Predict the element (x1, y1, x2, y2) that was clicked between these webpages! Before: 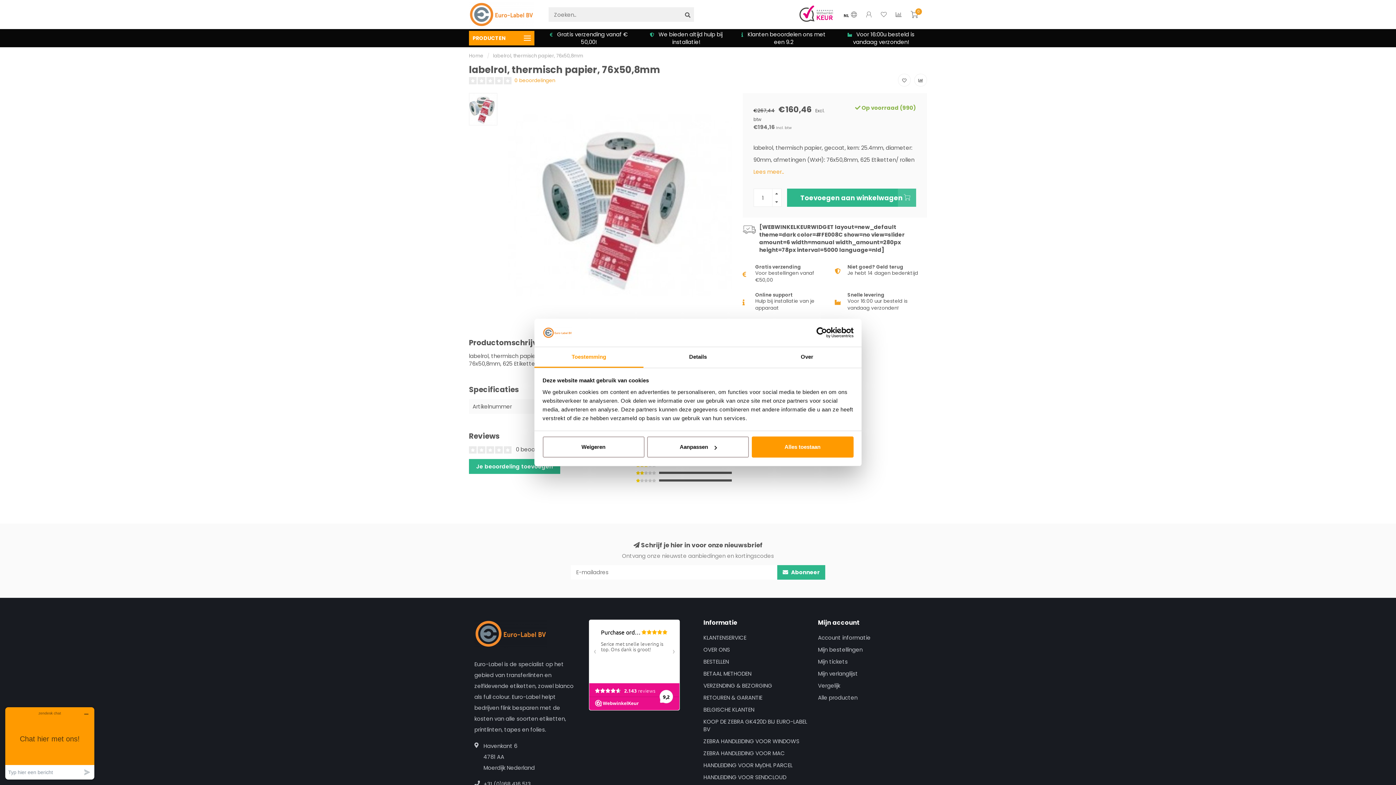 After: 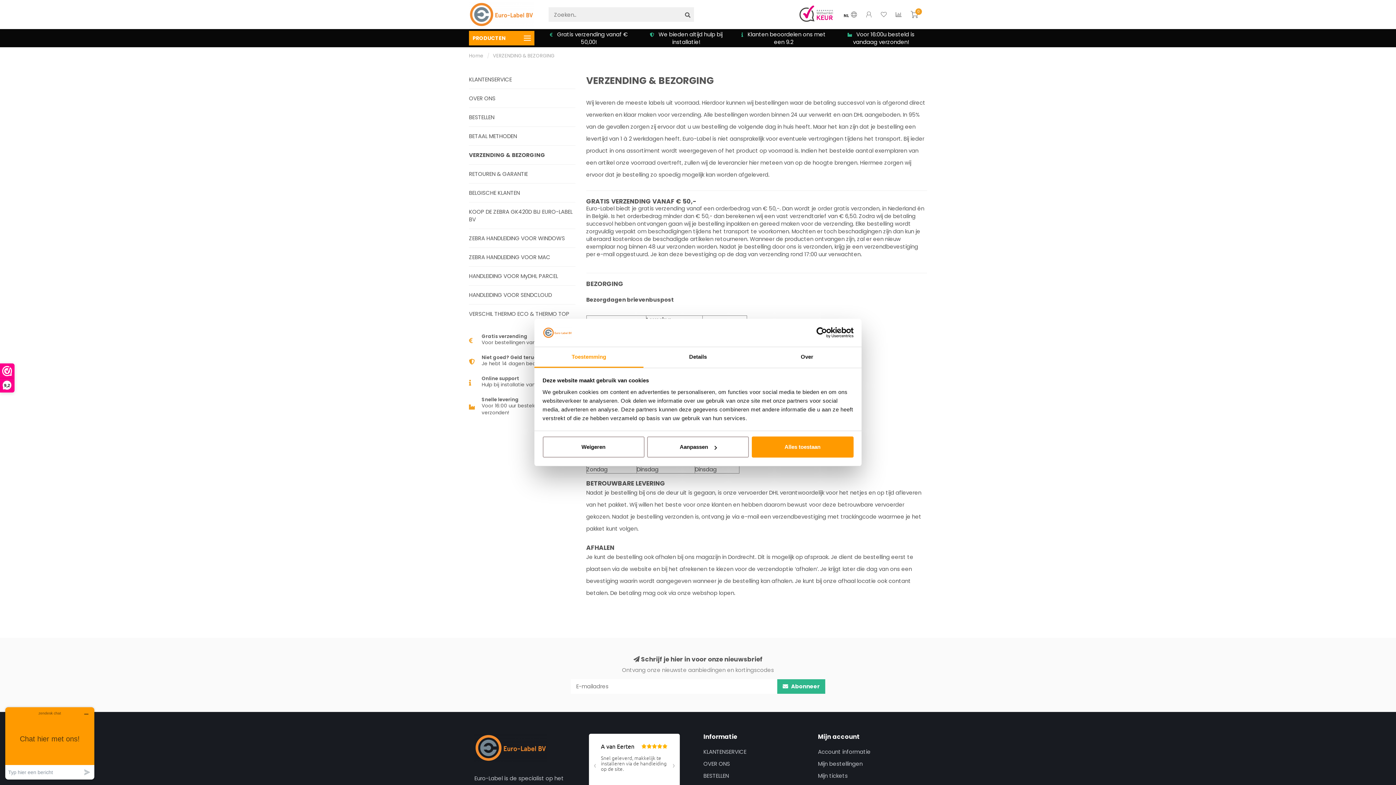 Action: label: VERZENDING & BEZORGING bbox: (703, 680, 772, 692)